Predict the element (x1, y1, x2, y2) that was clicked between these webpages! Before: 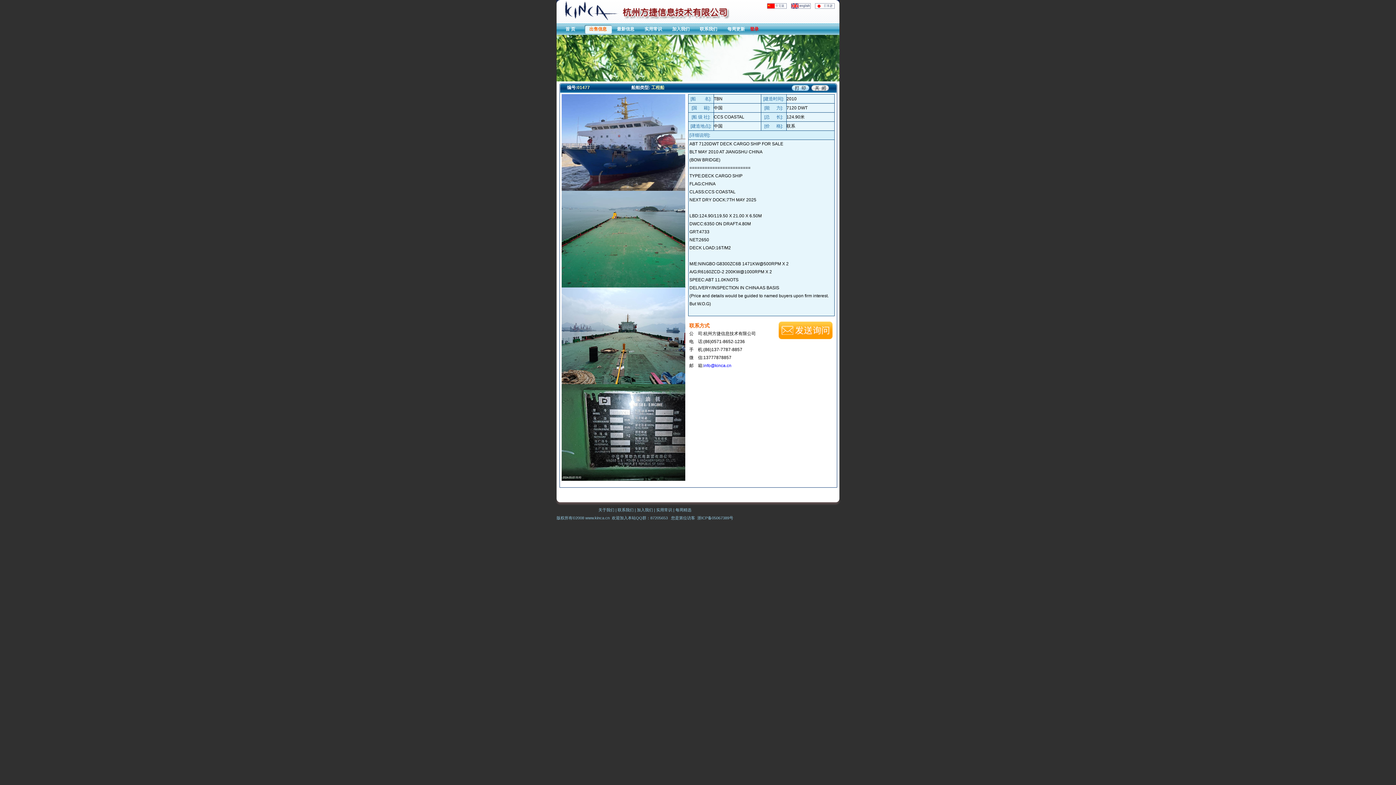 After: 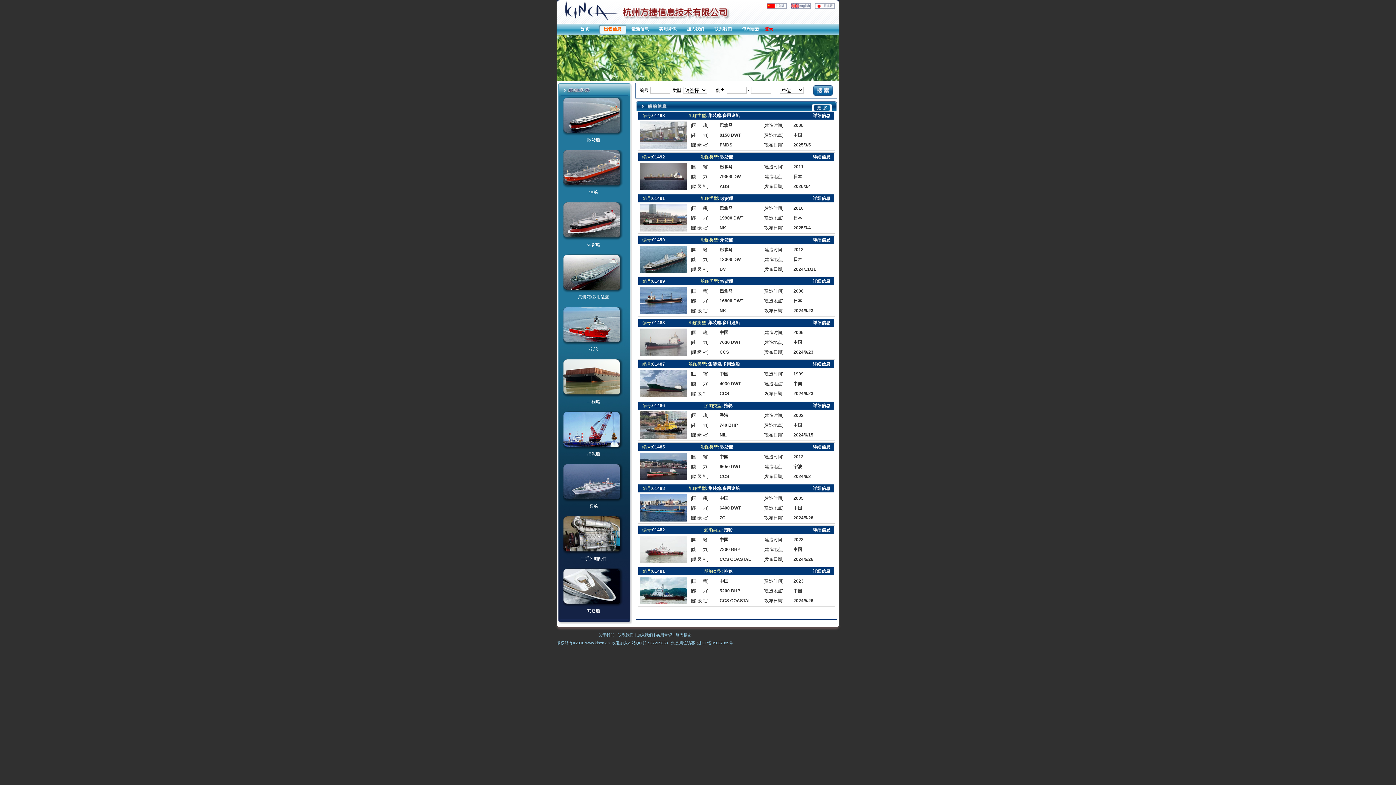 Action: bbox: (584, 23, 612, 34) label: 出售信息